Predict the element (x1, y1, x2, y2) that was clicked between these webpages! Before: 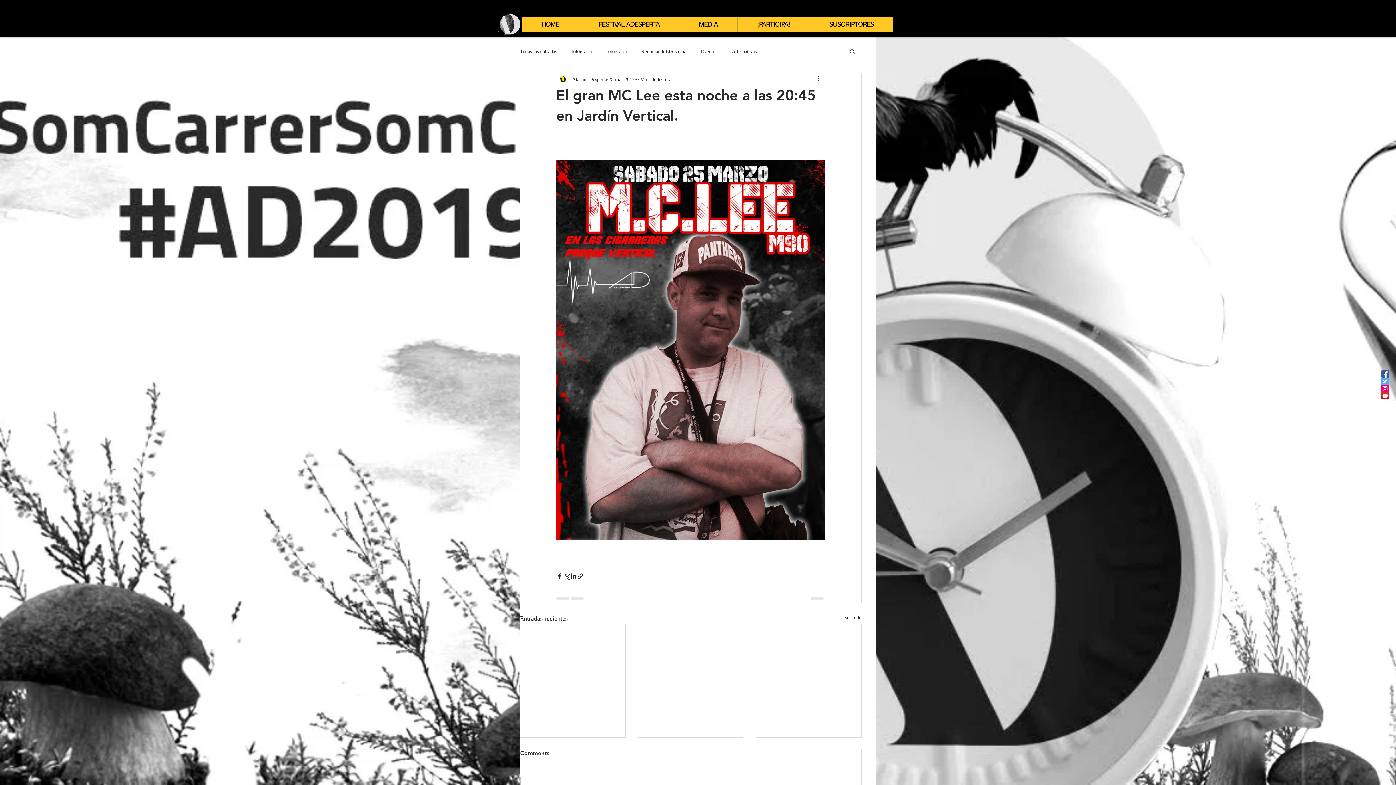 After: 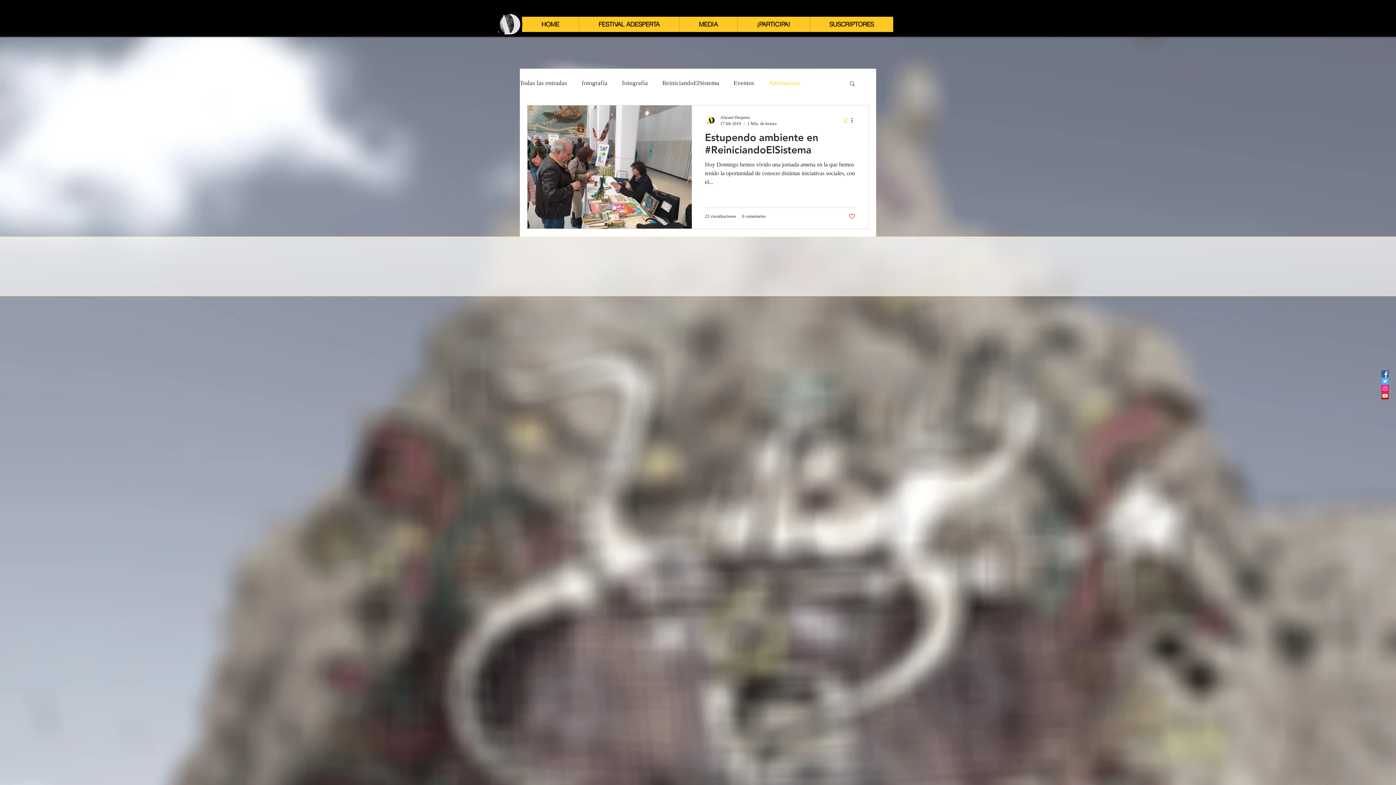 Action: bbox: (732, 47, 756, 54) label: Alternativas